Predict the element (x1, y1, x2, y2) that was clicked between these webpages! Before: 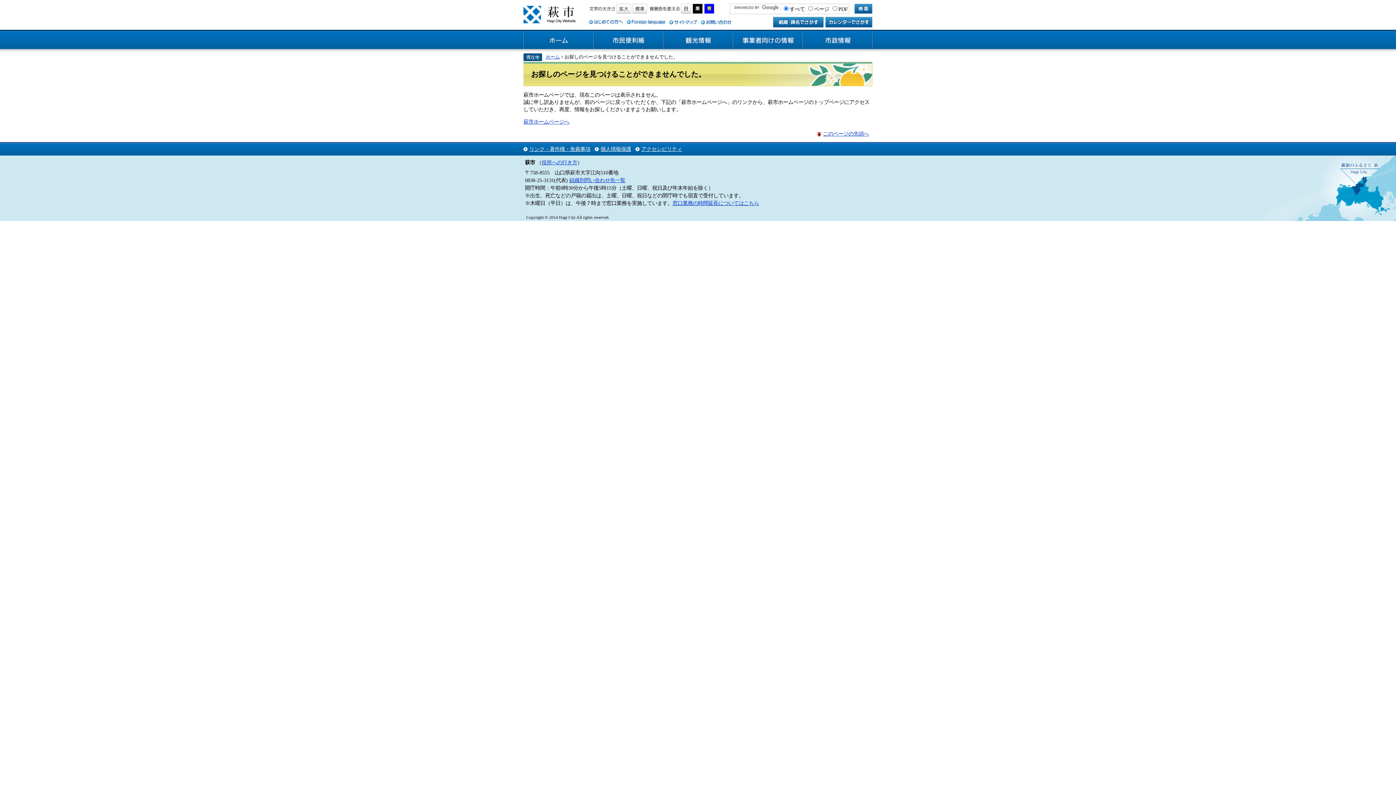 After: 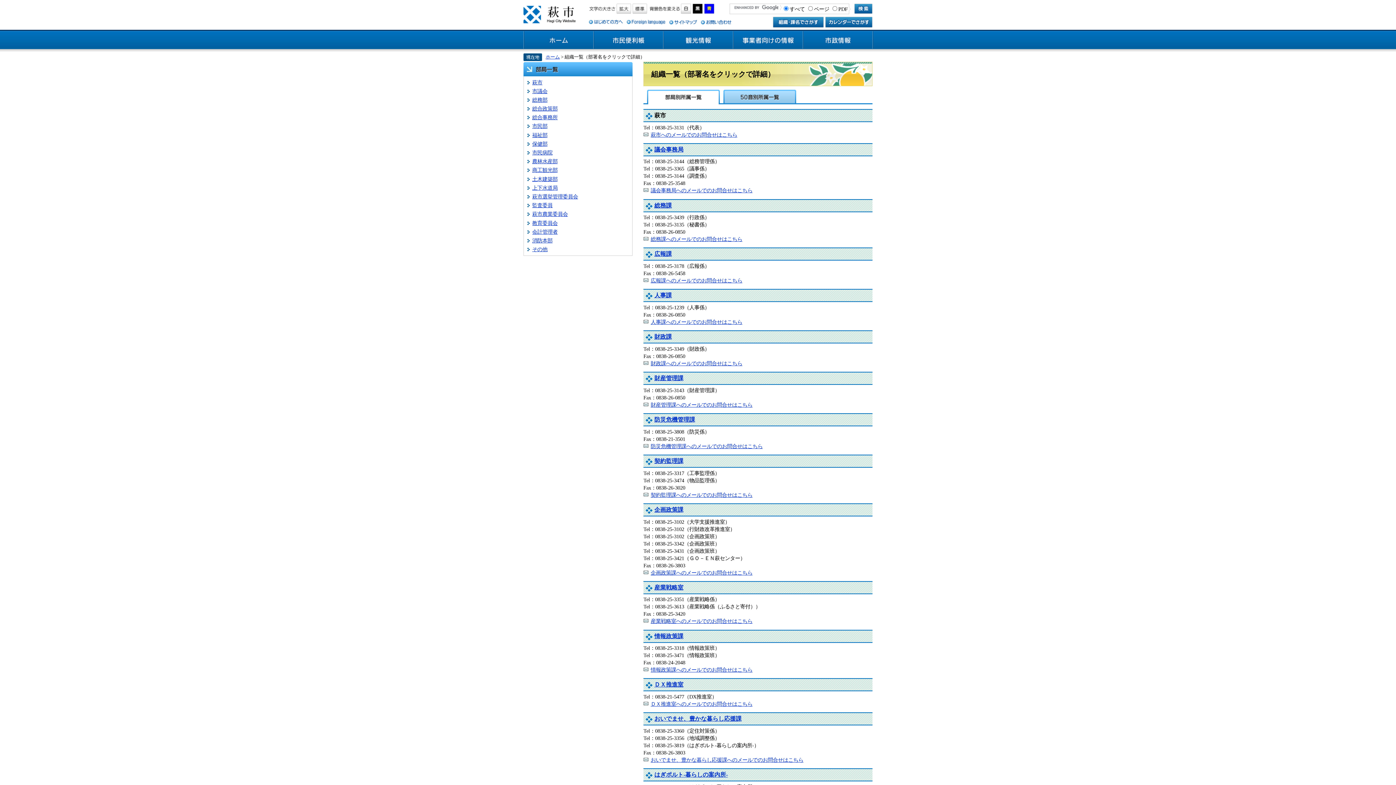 Action: bbox: (773, 16, 824, 22)